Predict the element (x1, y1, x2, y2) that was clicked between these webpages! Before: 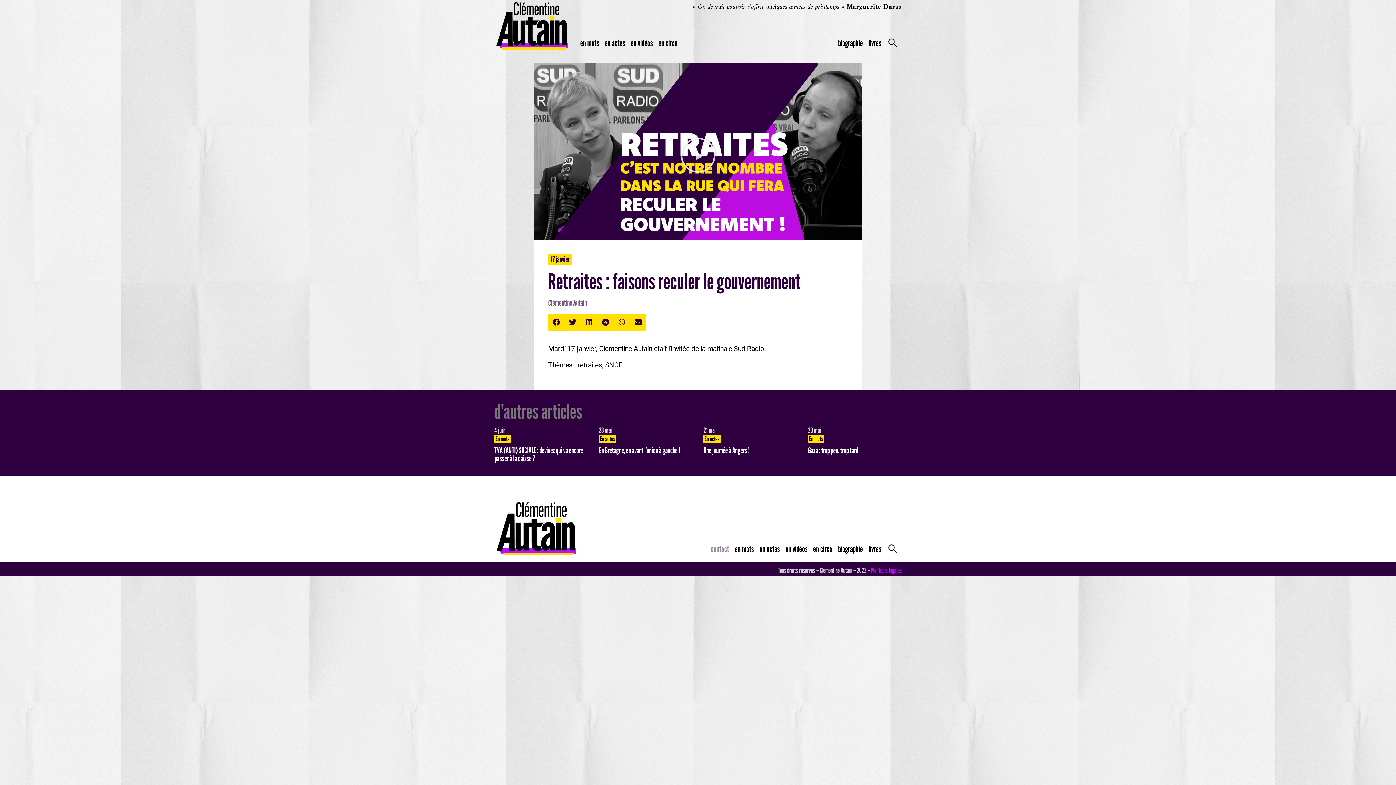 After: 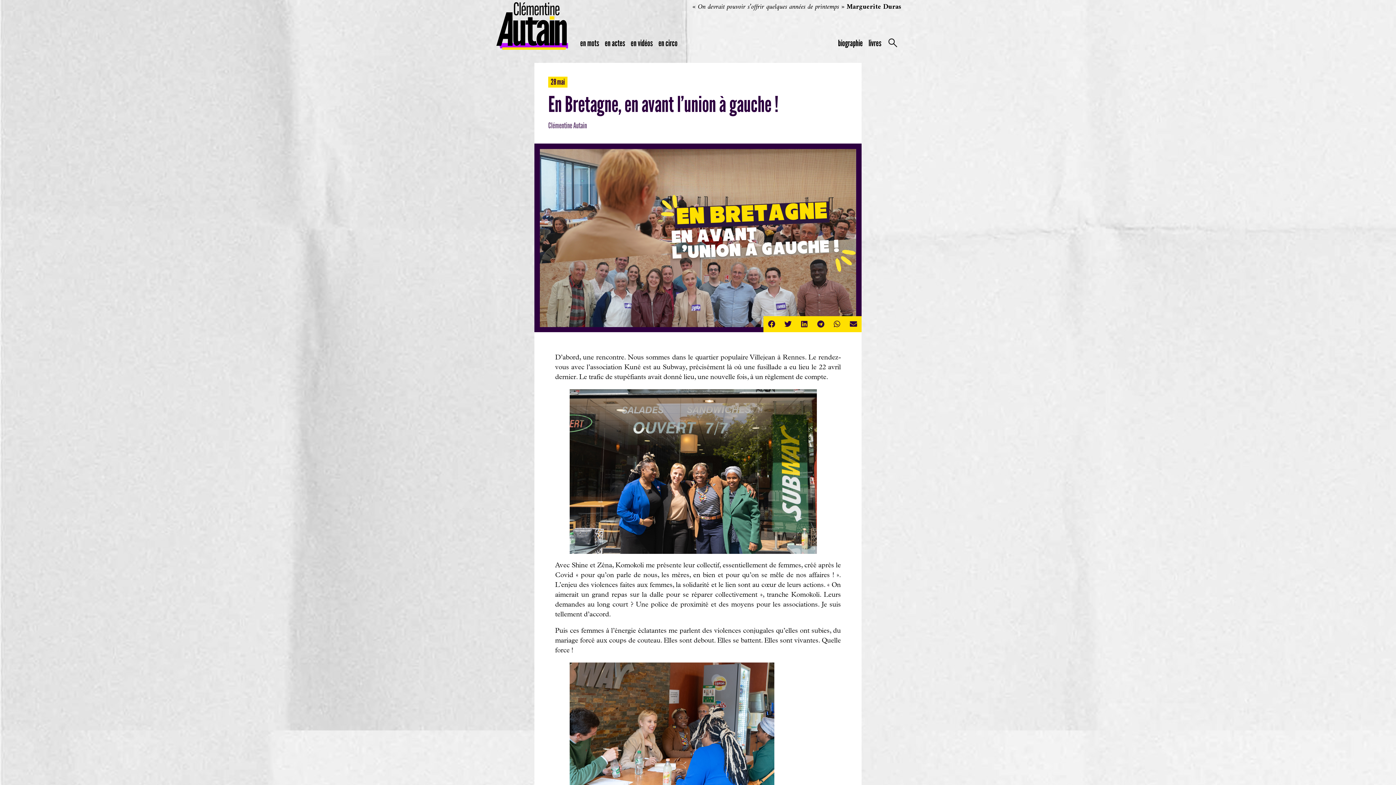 Action: bbox: (599, 445, 680, 455) label: En Bretagne, en avant l’union à gauche !